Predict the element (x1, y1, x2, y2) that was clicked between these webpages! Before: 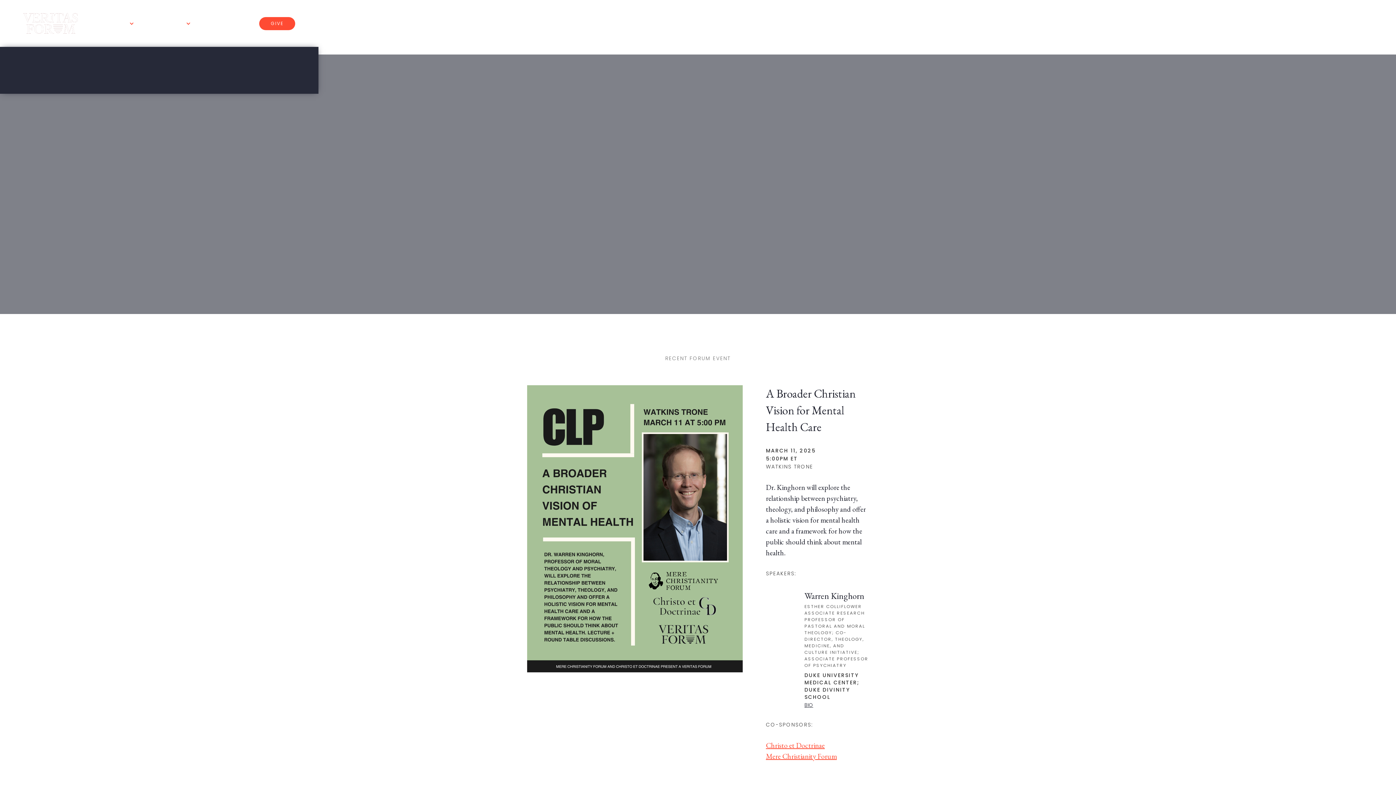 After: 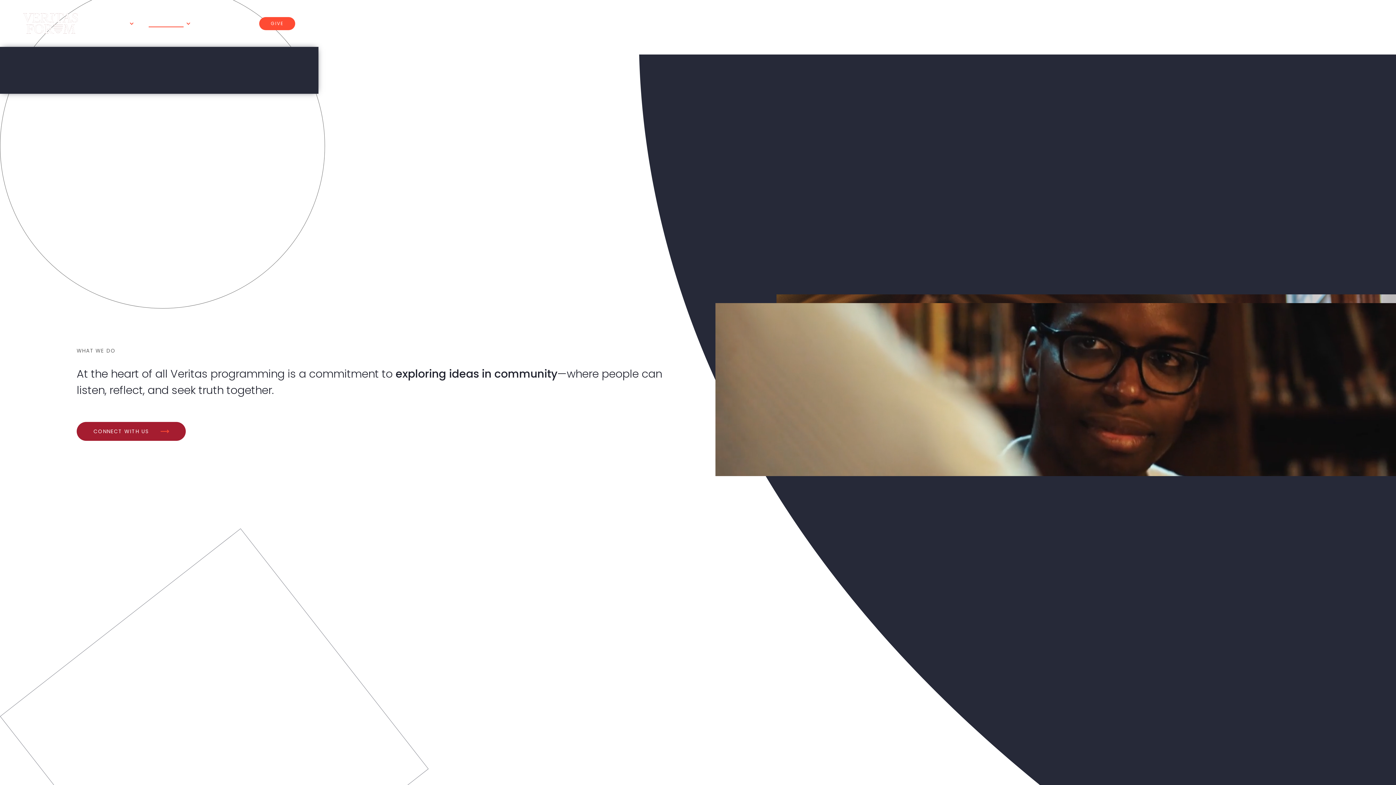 Action: bbox: (141, 11, 198, 35) label: WHAT WE DO